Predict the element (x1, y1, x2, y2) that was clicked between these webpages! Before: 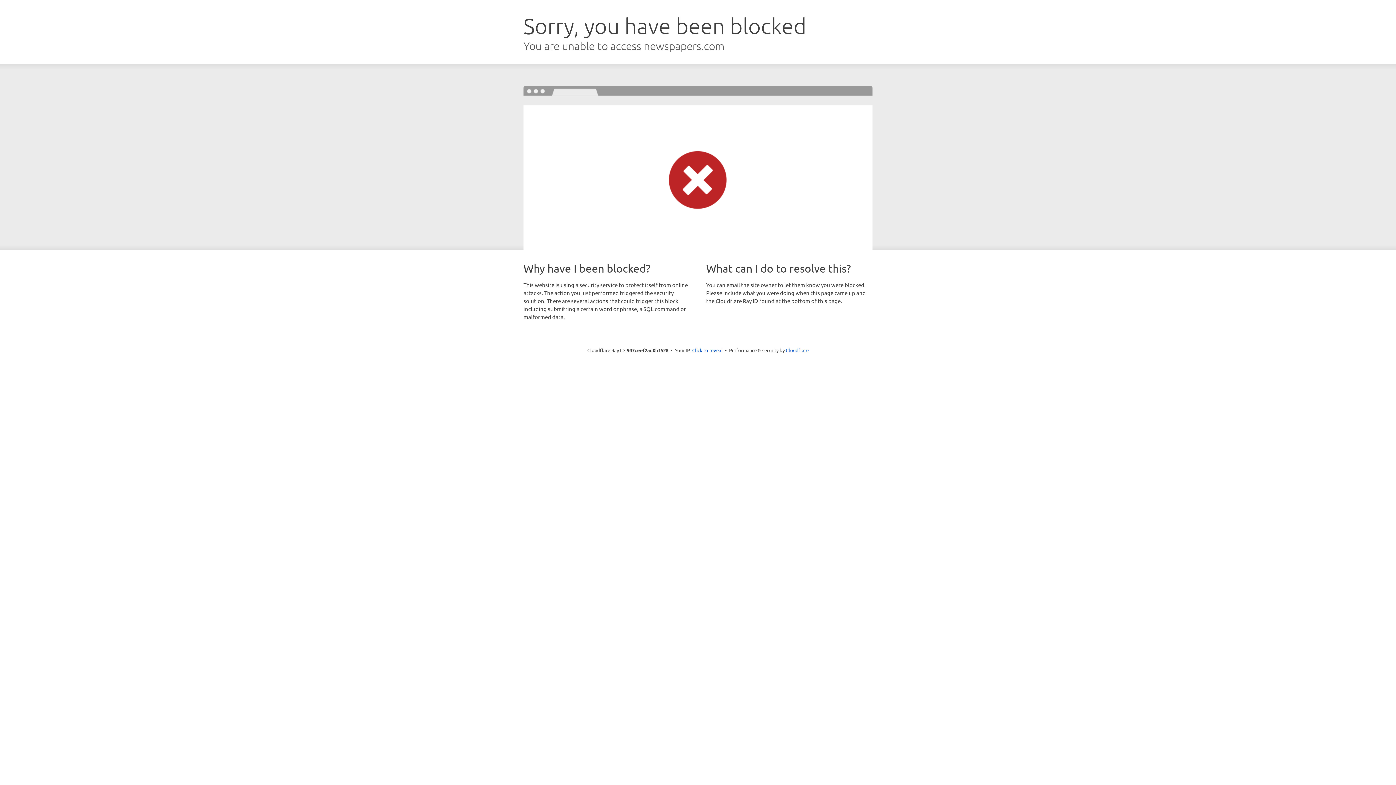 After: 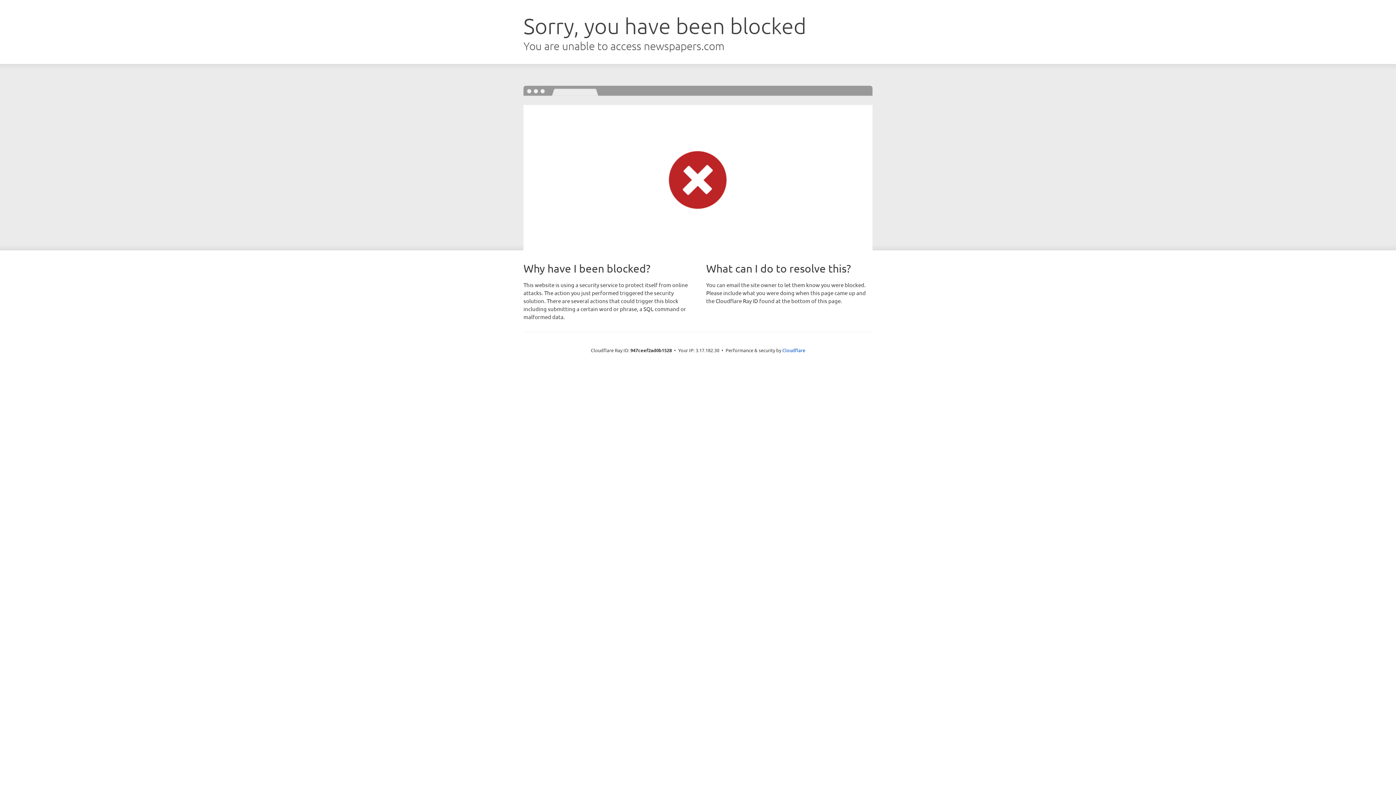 Action: bbox: (692, 346, 722, 353) label: Click to reveal